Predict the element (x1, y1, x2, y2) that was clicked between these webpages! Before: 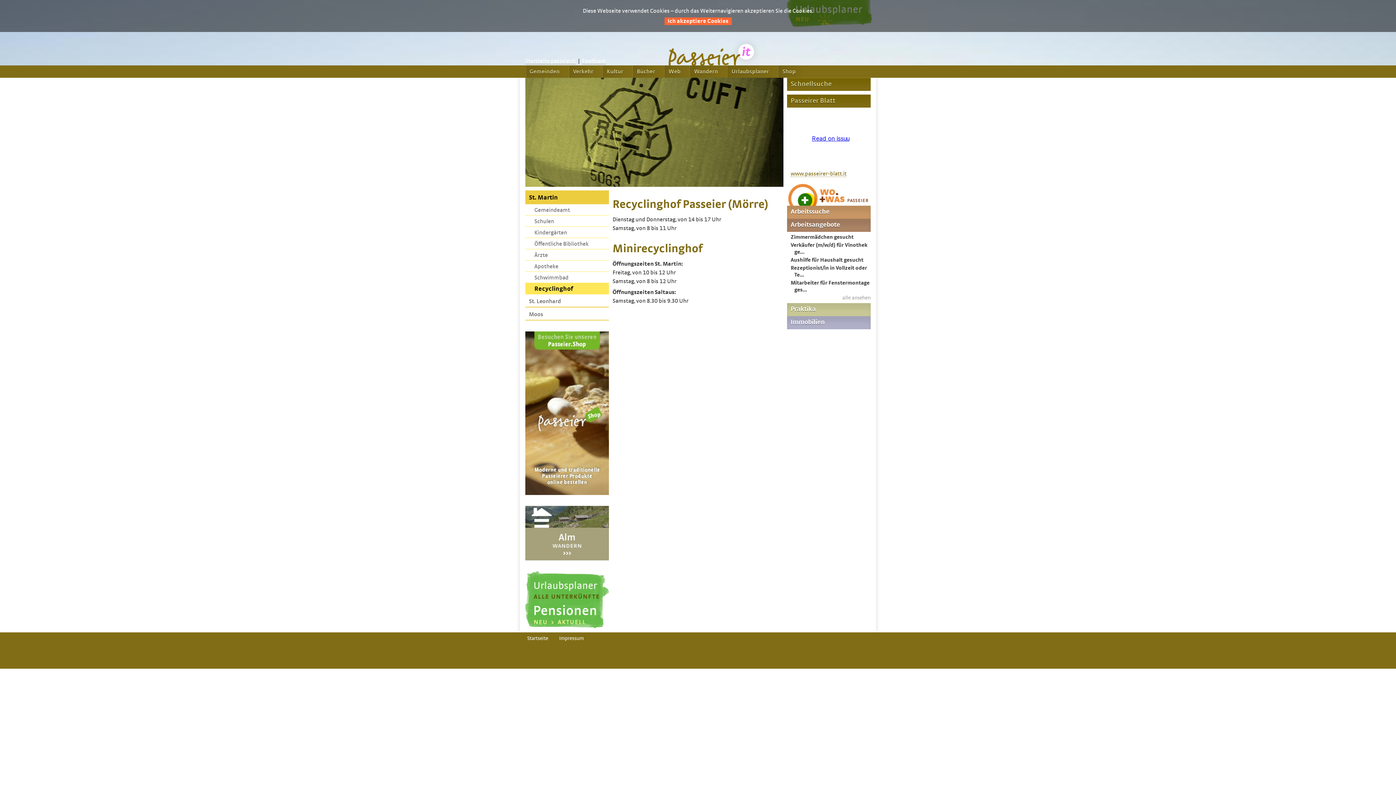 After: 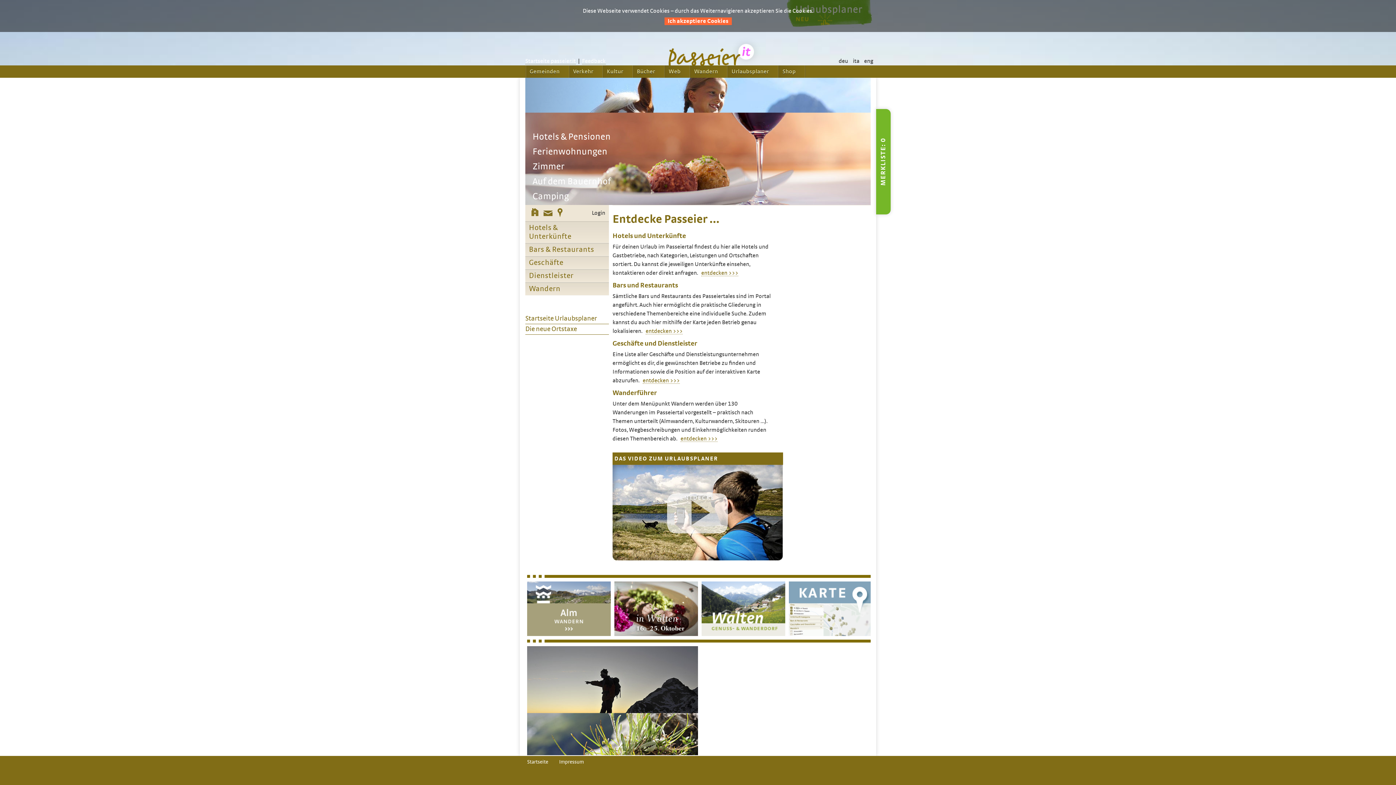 Action: bbox: (727, 65, 778, 77) label: Urlaubsplaner